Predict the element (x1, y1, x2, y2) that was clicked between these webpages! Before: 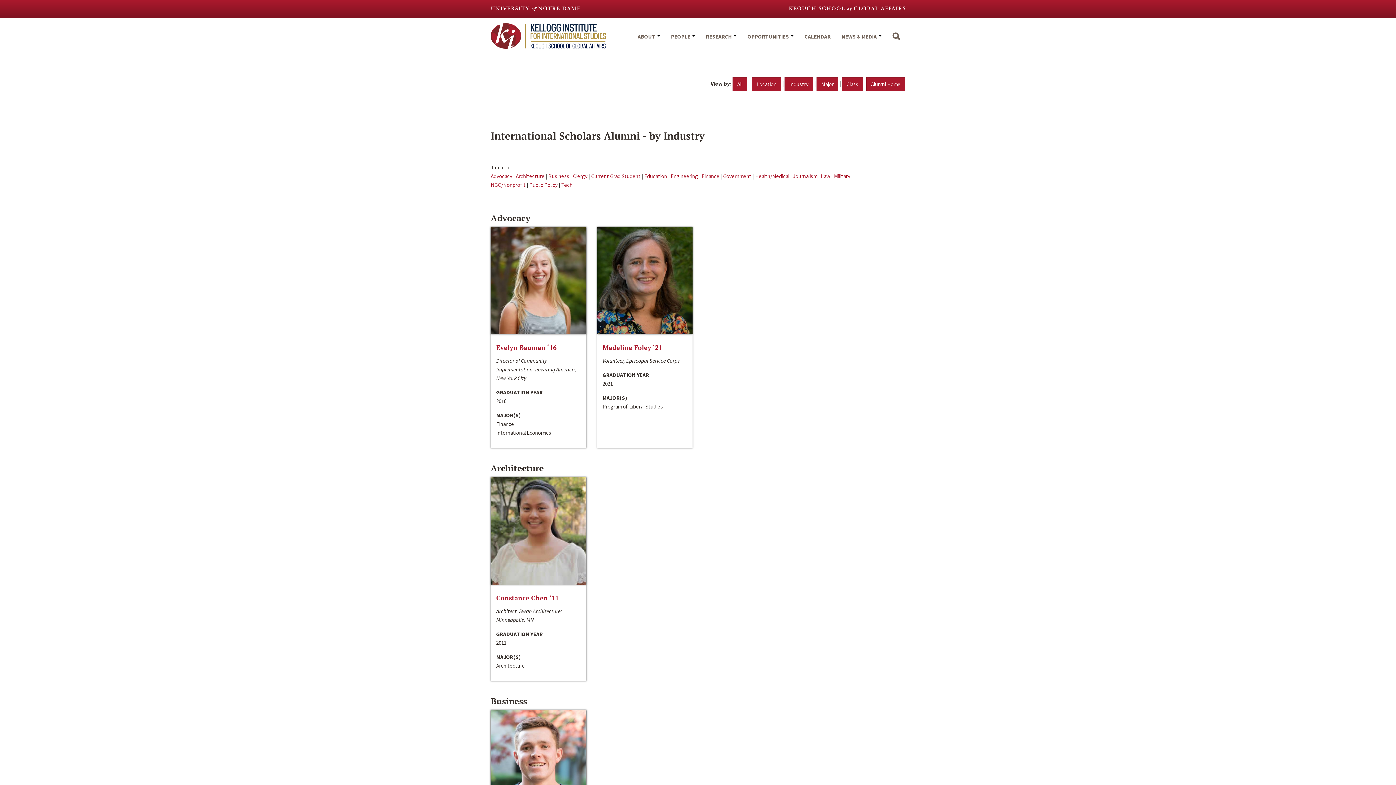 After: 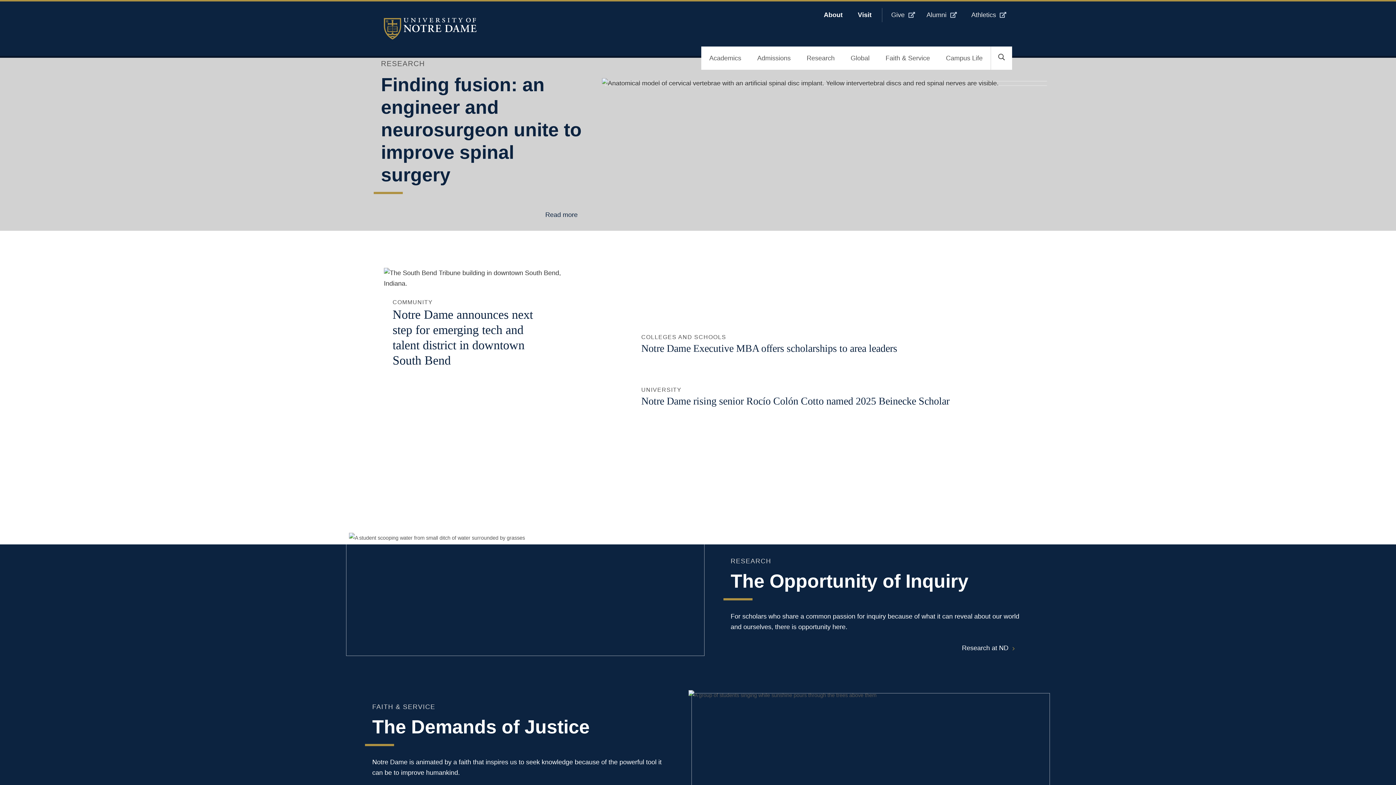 Action: bbox: (490, 6, 580, 13)